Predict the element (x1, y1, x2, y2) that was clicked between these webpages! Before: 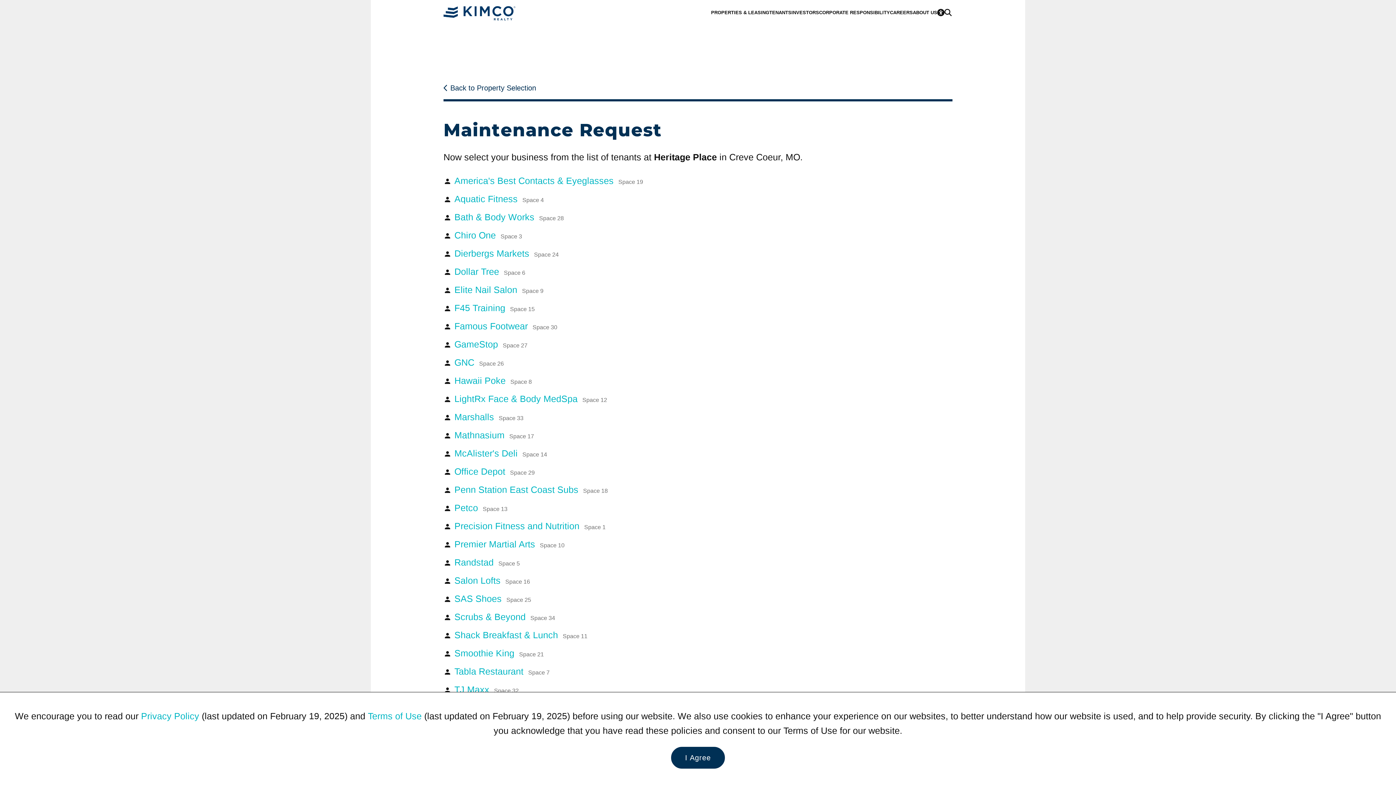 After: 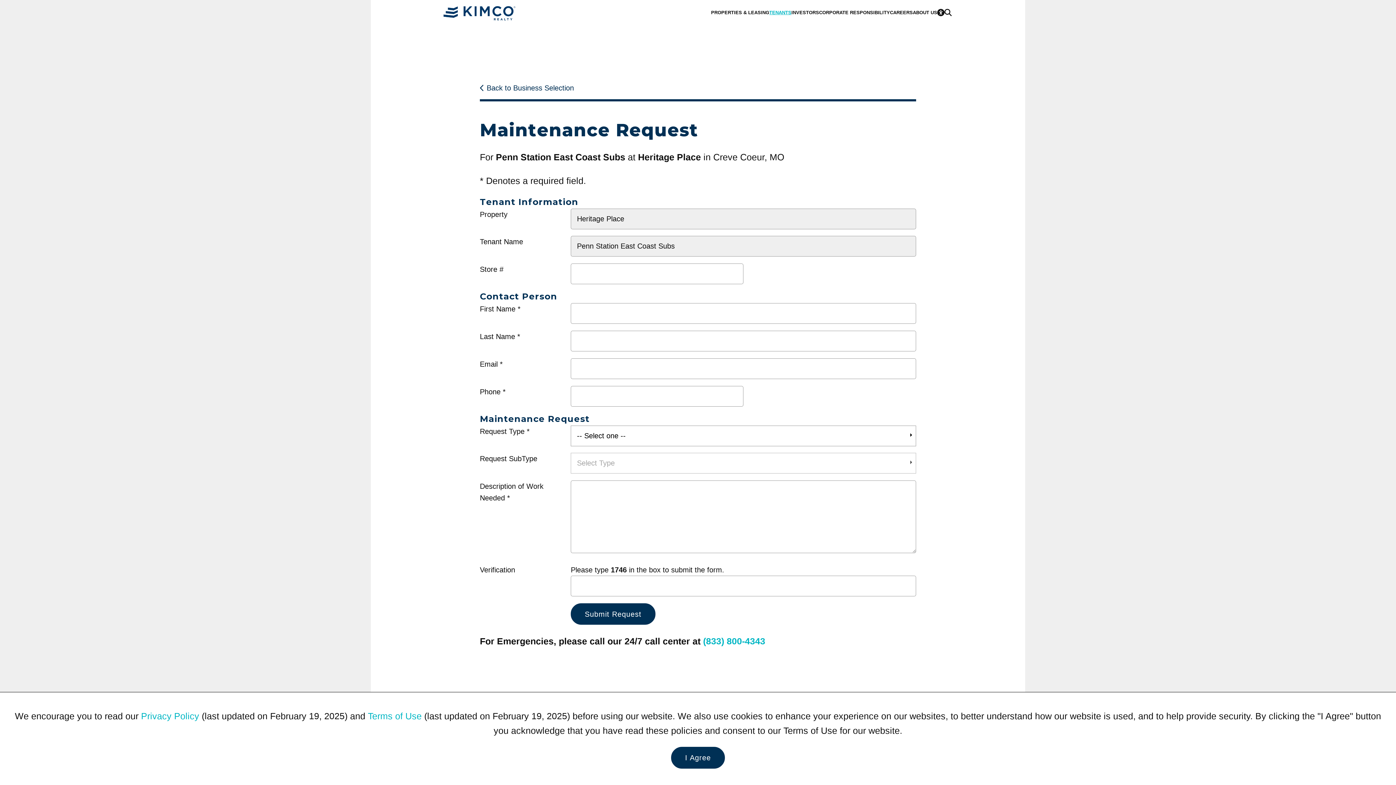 Action: label: Penn Station East Coast Subs Space 18 bbox: (454, 484, 608, 494)